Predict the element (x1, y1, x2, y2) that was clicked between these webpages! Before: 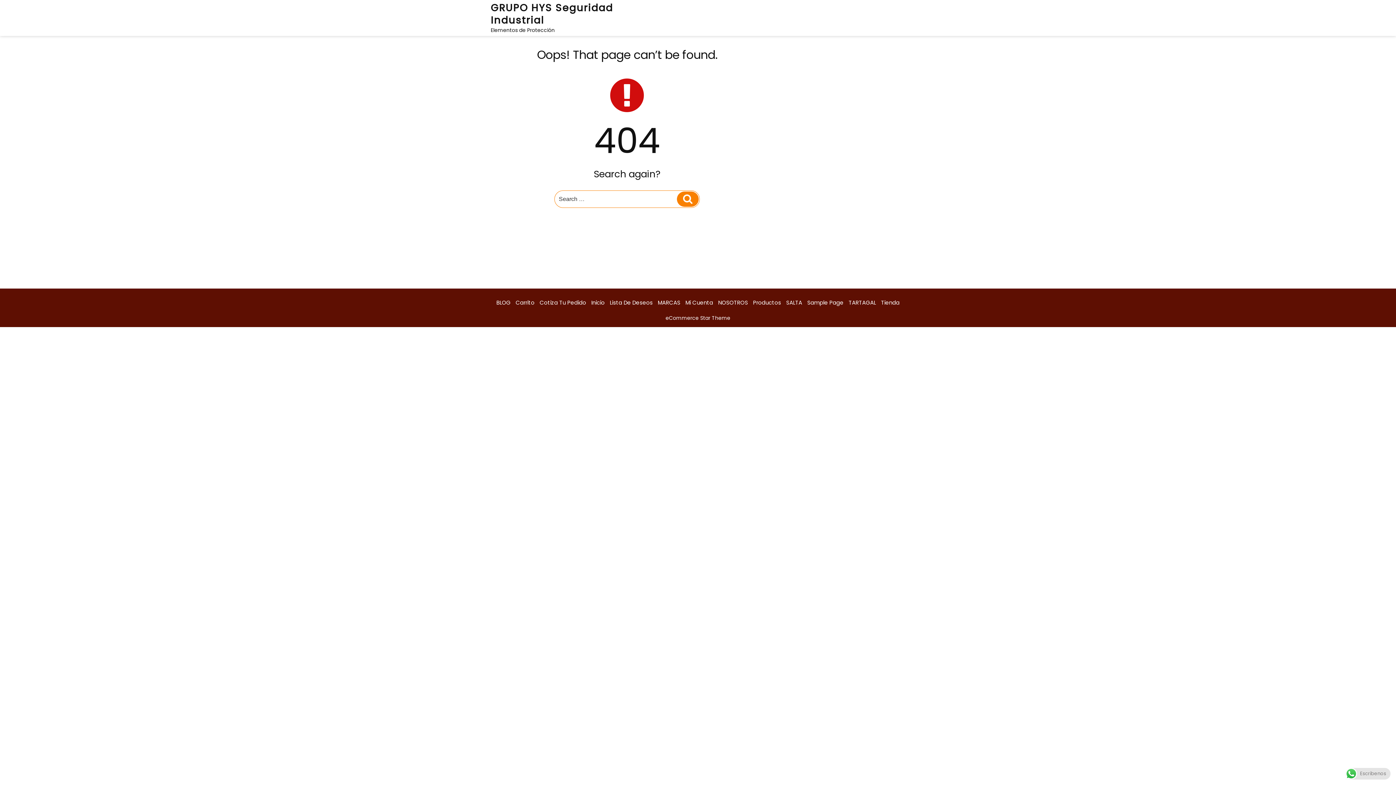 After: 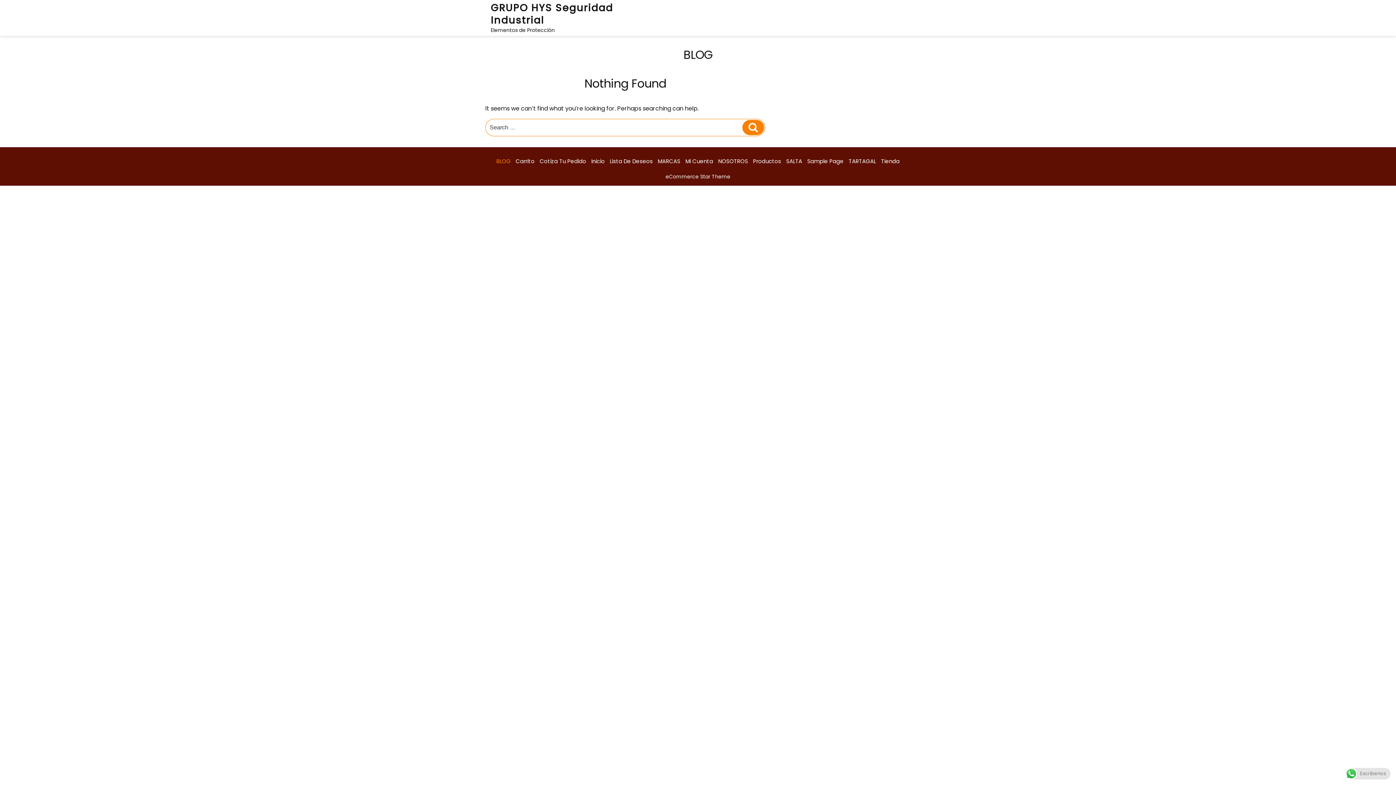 Action: label: BLOG bbox: (496, 298, 510, 306)